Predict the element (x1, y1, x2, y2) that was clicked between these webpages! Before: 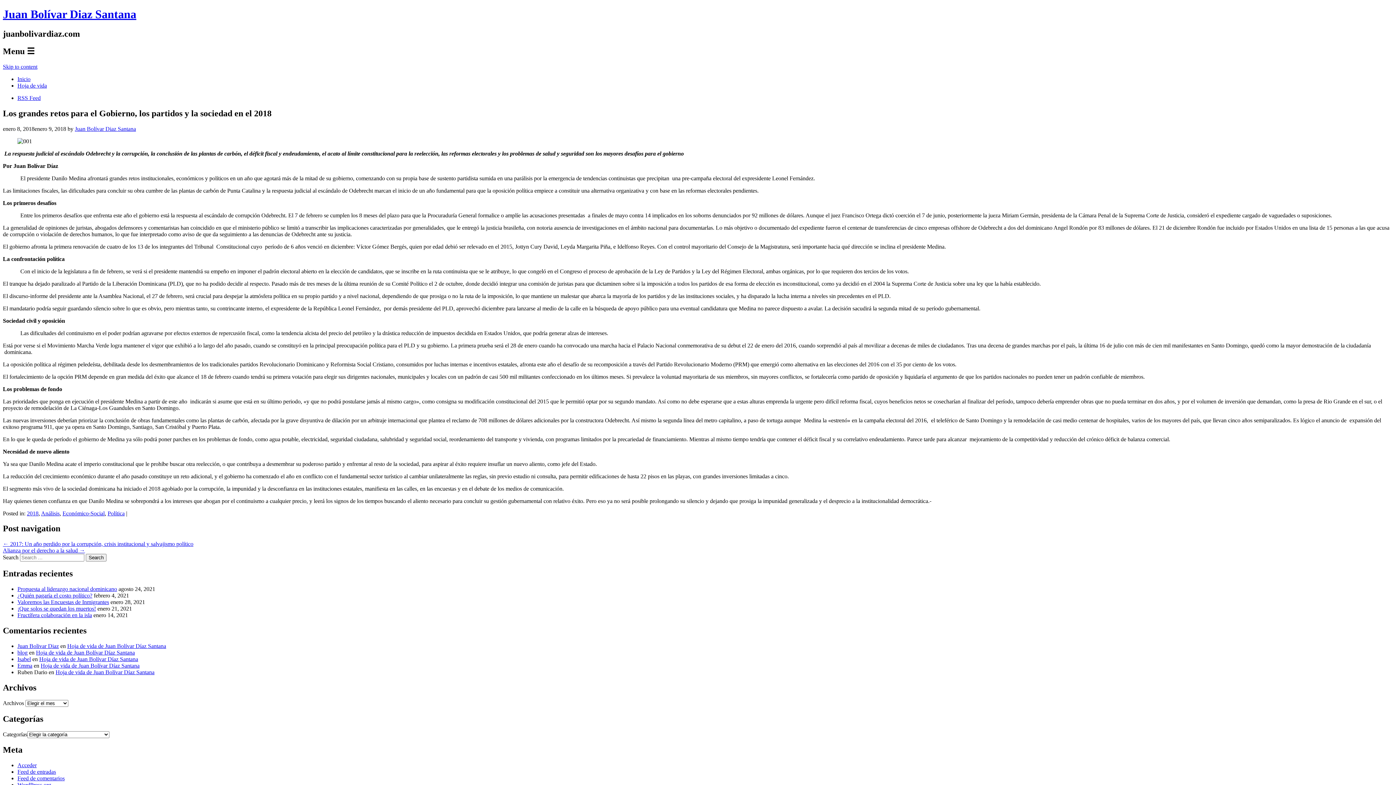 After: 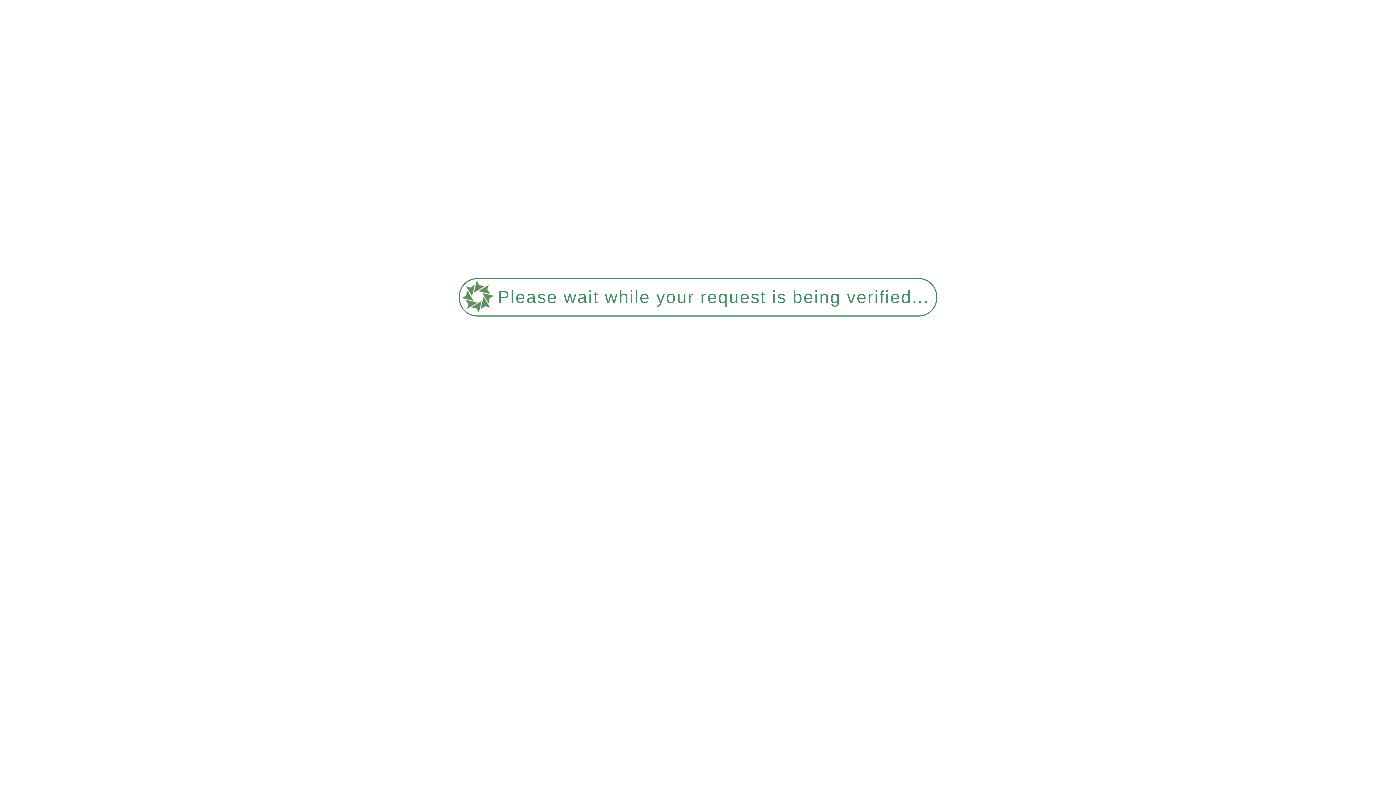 Action: bbox: (17, 94, 40, 100) label: RSS Feed